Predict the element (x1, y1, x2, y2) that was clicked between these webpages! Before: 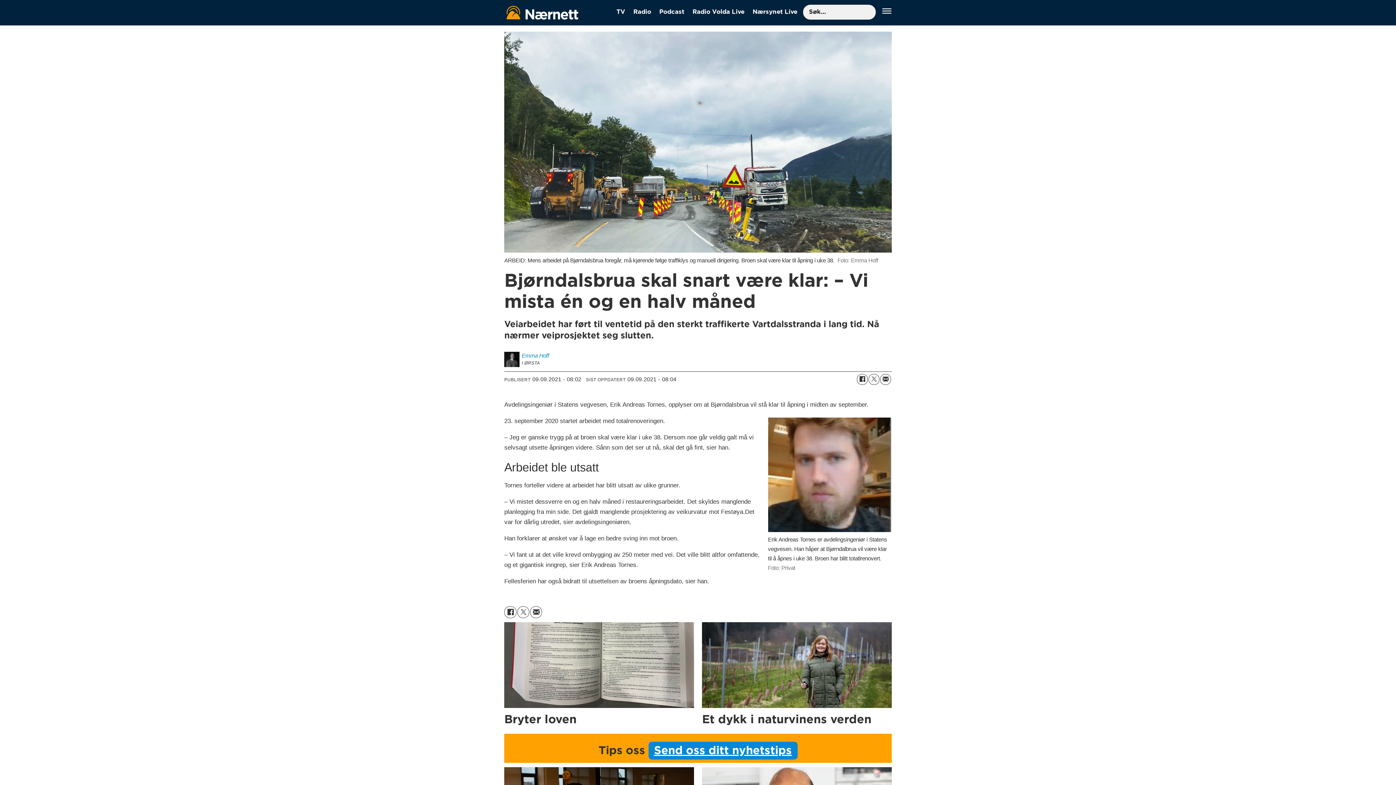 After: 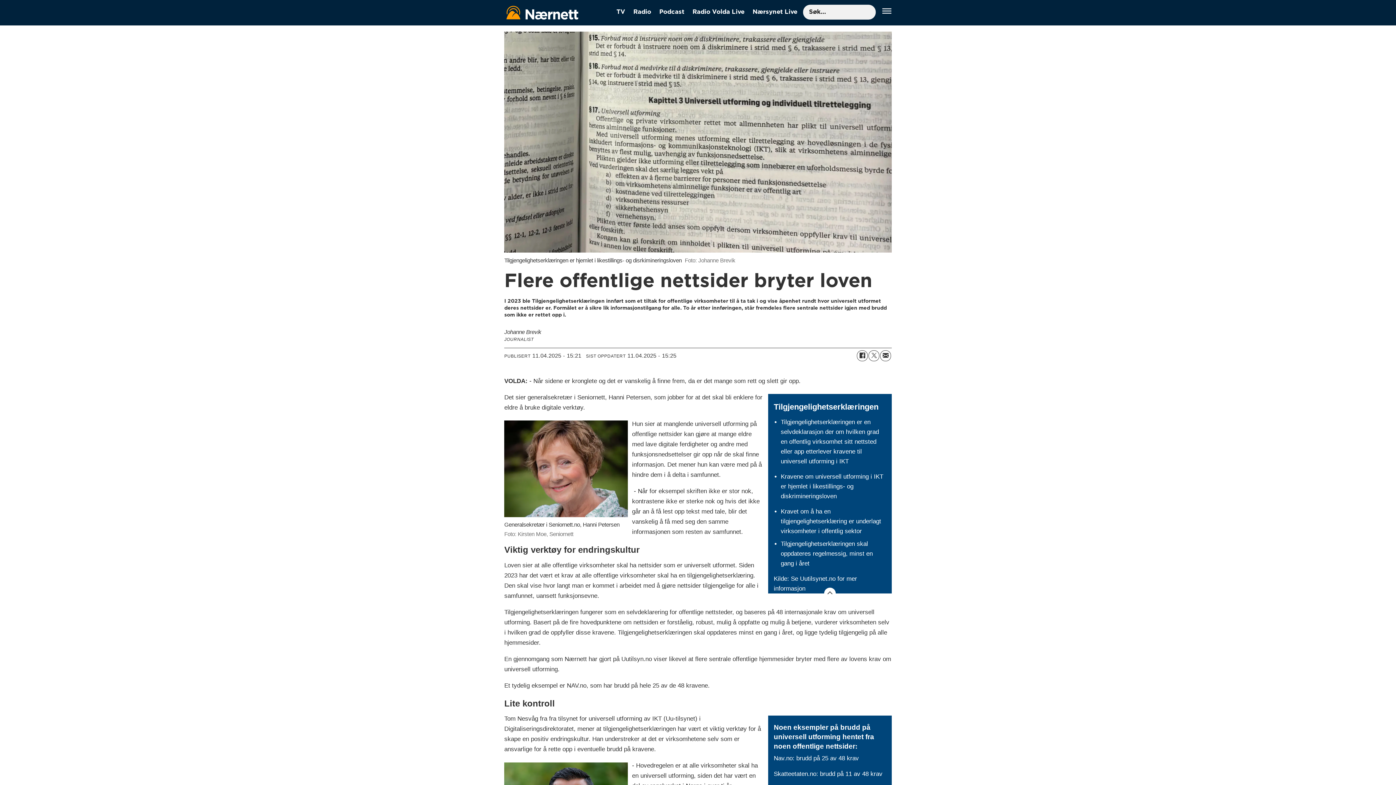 Action: bbox: (504, 622, 694, 729) label: Bryter loven